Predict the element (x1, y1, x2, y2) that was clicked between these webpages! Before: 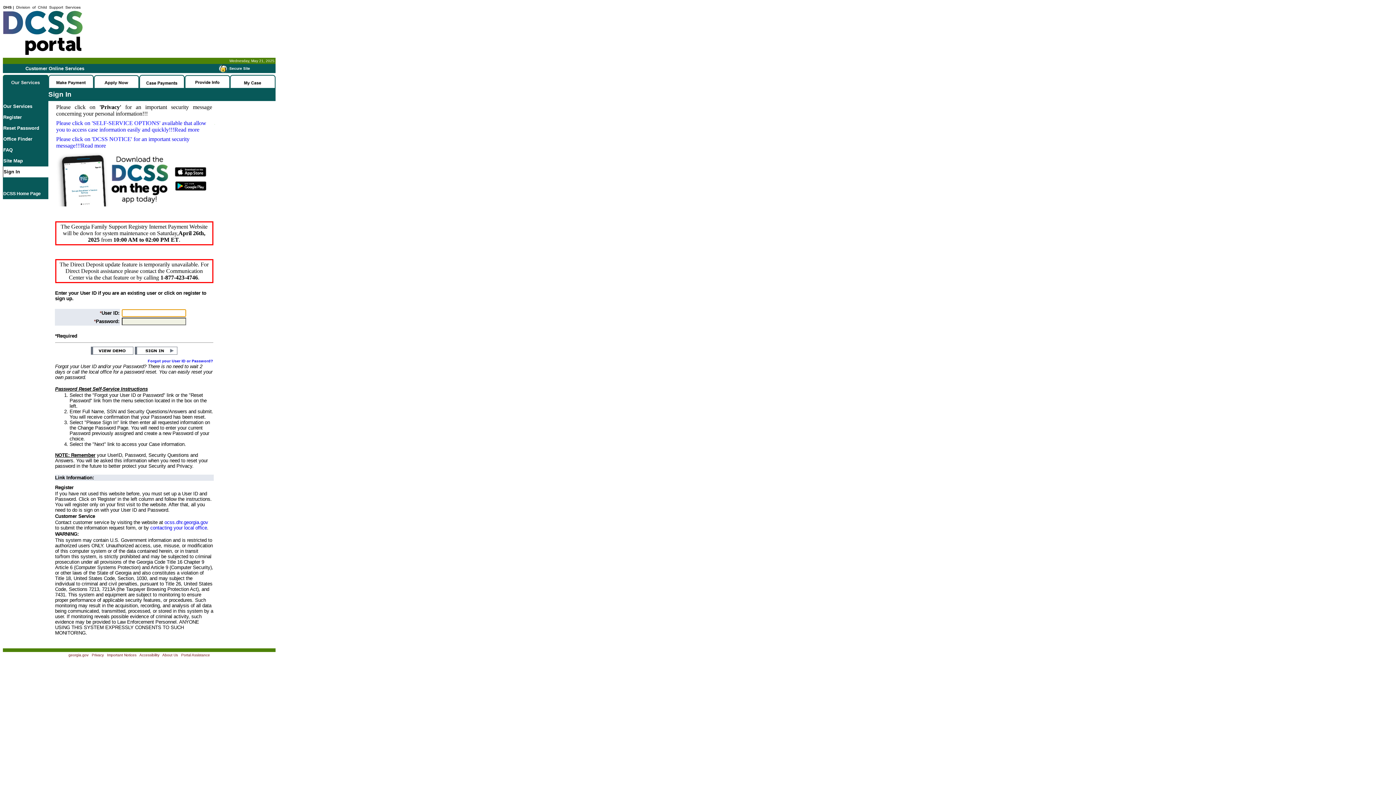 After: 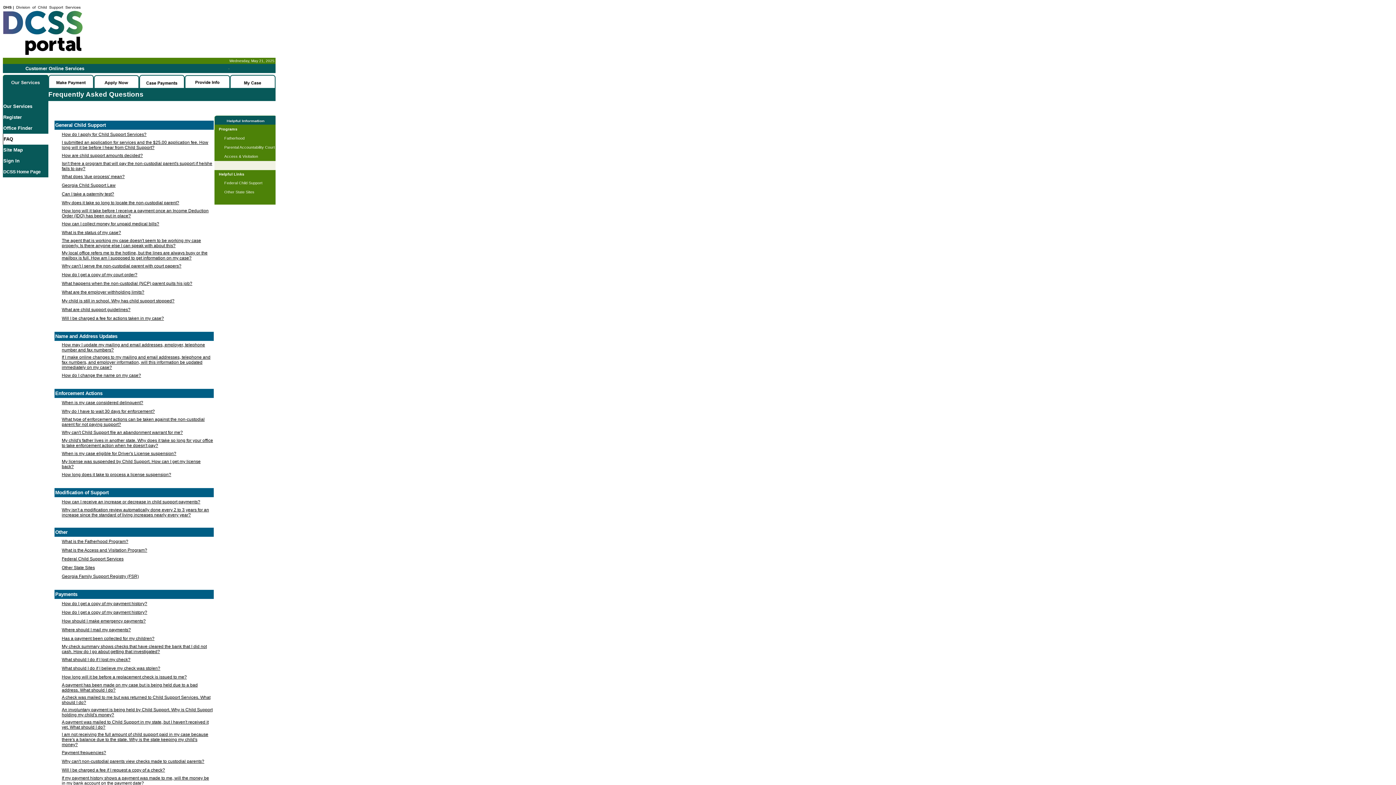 Action: bbox: (3, 147, 12, 152) label: FAQ